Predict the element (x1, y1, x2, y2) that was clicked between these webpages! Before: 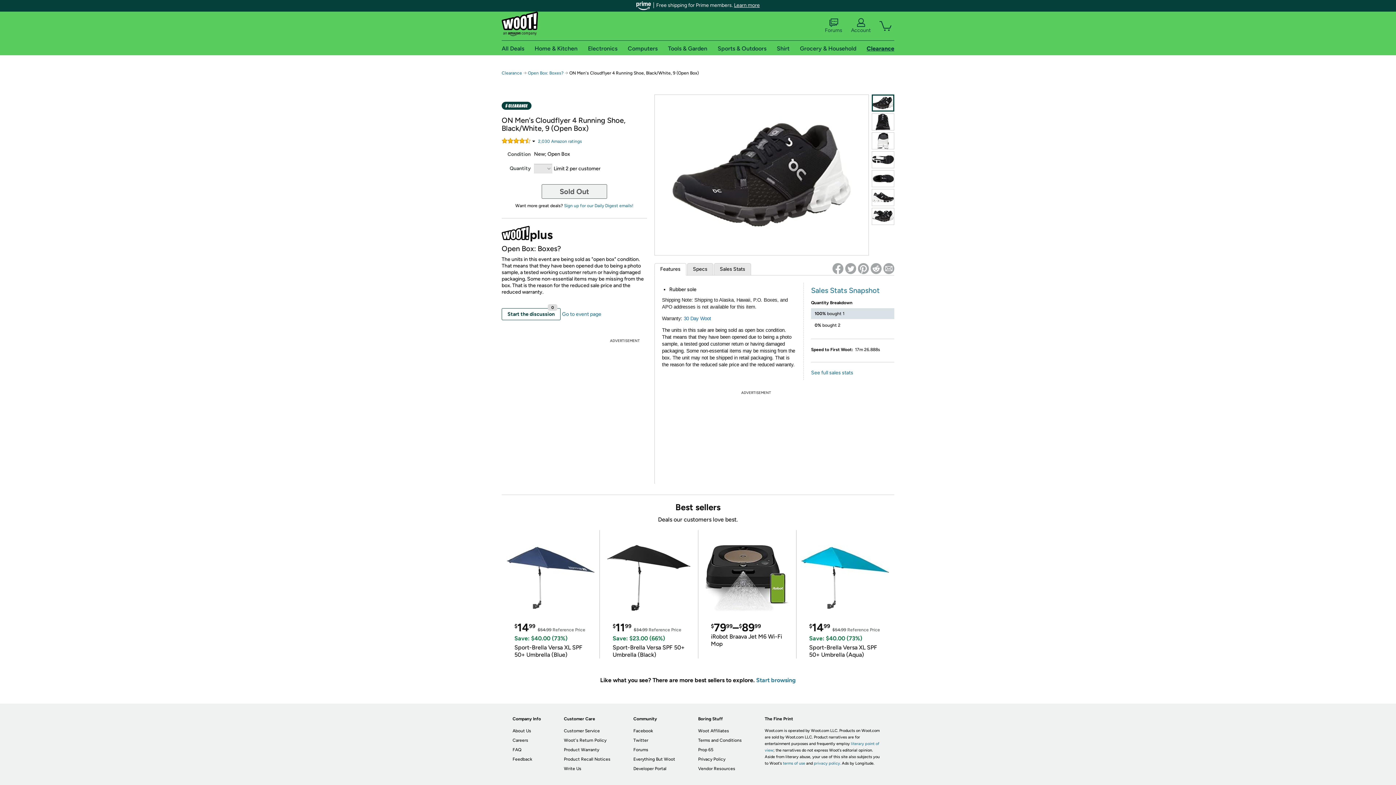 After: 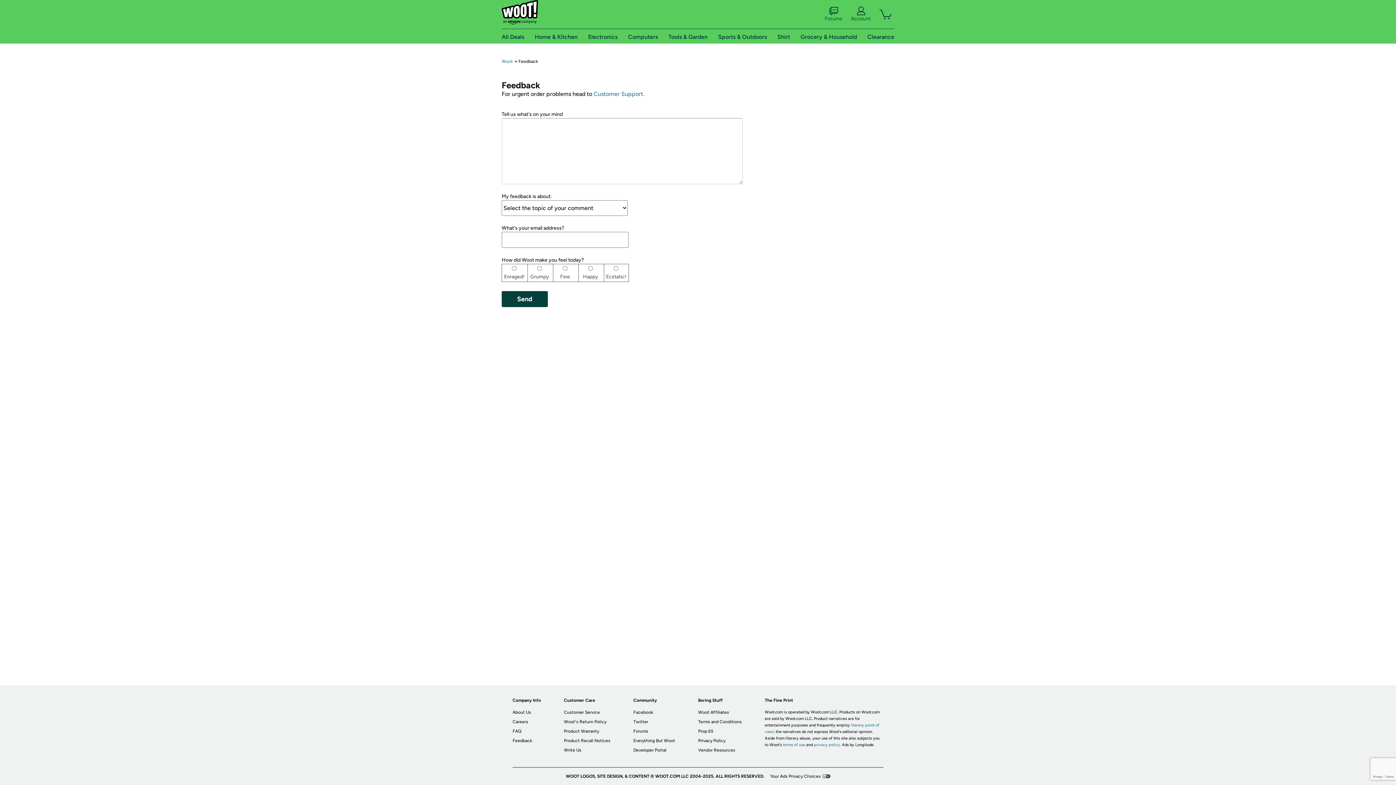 Action: label: Feedback bbox: (512, 757, 532, 762)